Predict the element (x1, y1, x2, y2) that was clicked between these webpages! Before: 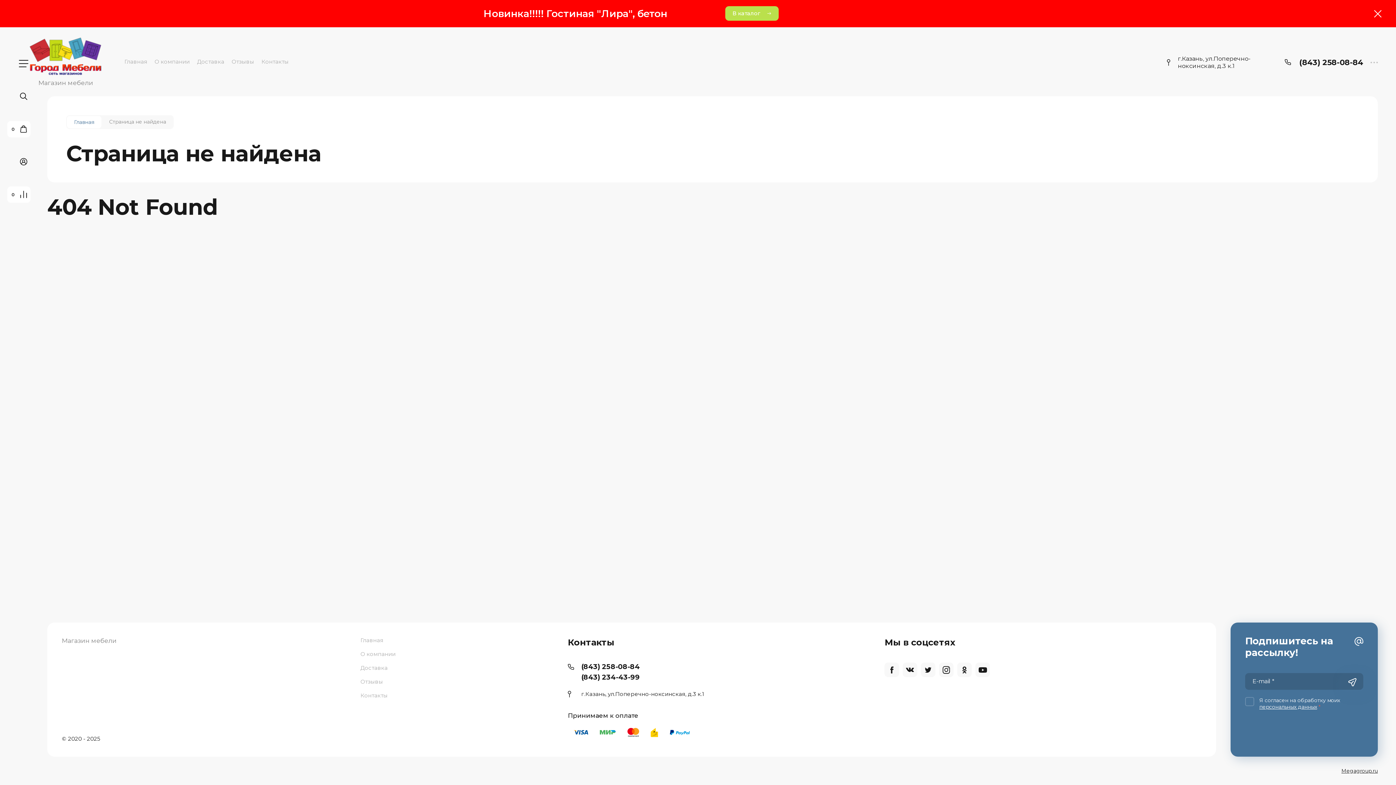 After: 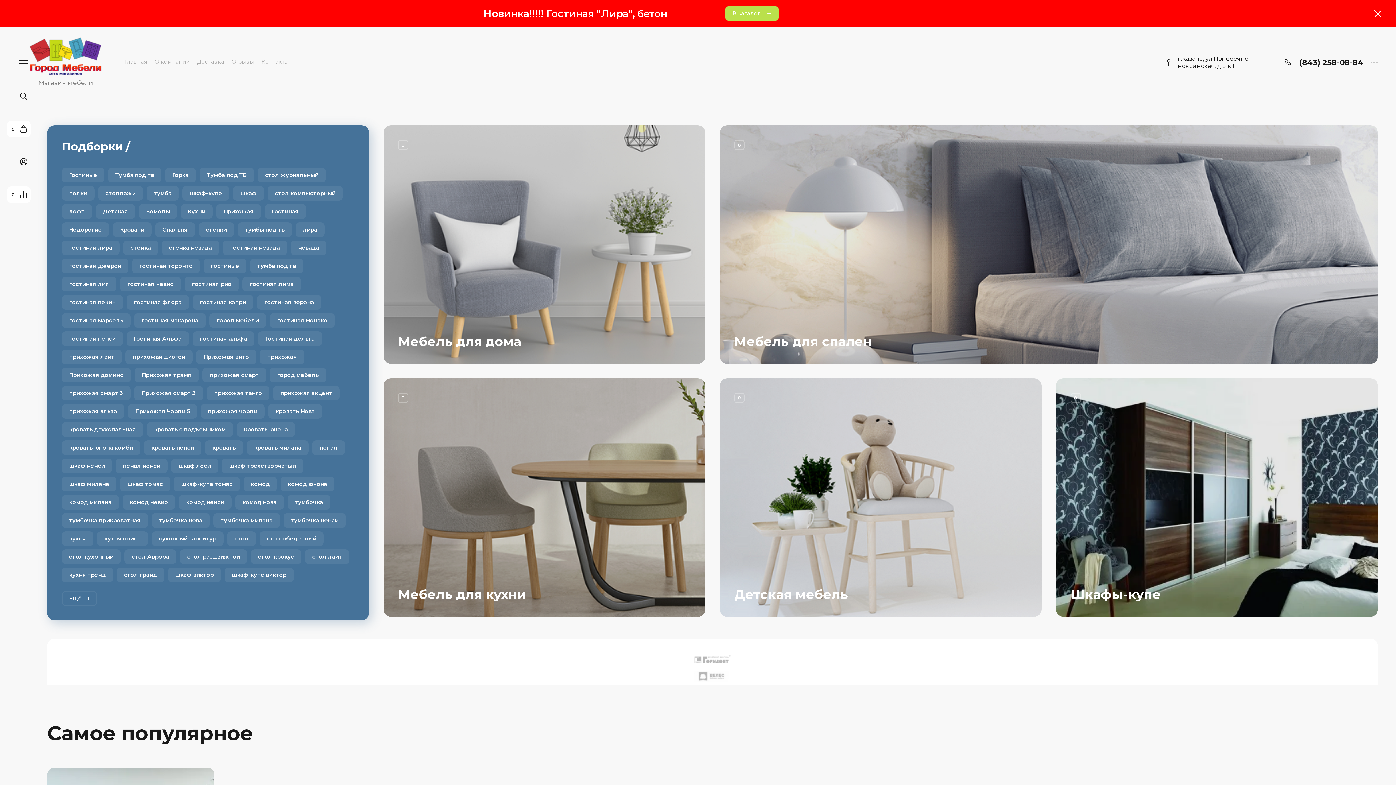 Action: label: Главная bbox: (360, 637, 560, 647)